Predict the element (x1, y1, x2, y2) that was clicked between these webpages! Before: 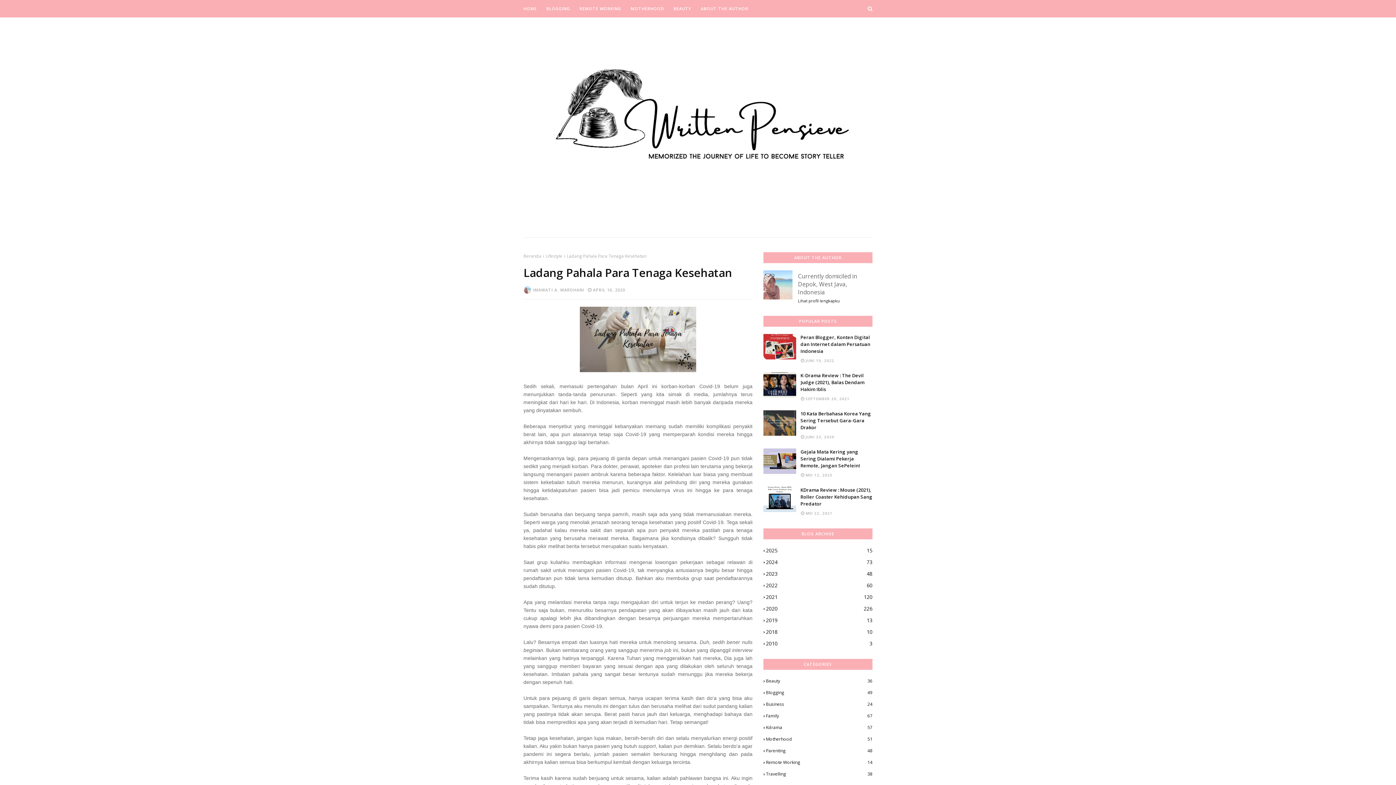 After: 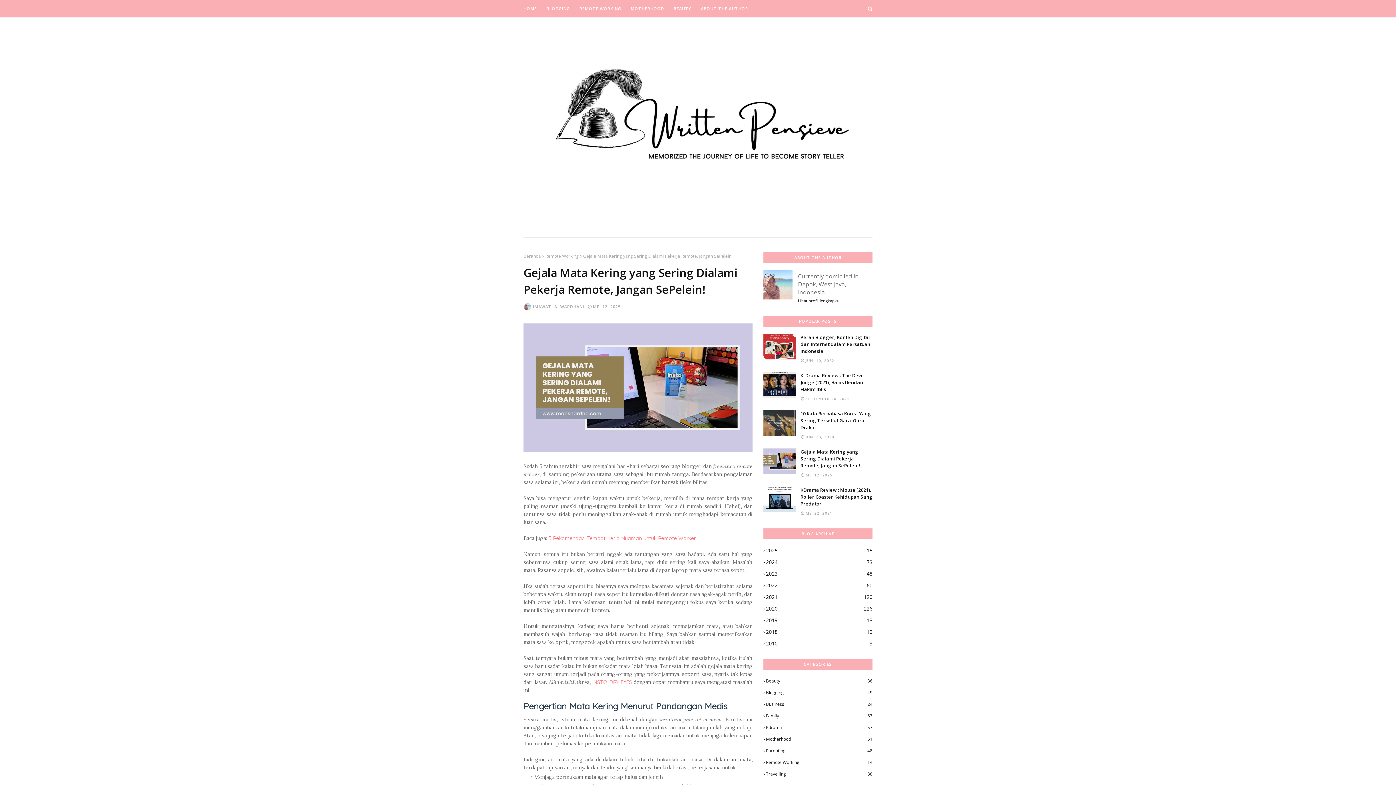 Action: label: Gejala Mata Kering yang Sering Dialami Pekerja Remote, Jangan SePelein! bbox: (800, 448, 872, 469)